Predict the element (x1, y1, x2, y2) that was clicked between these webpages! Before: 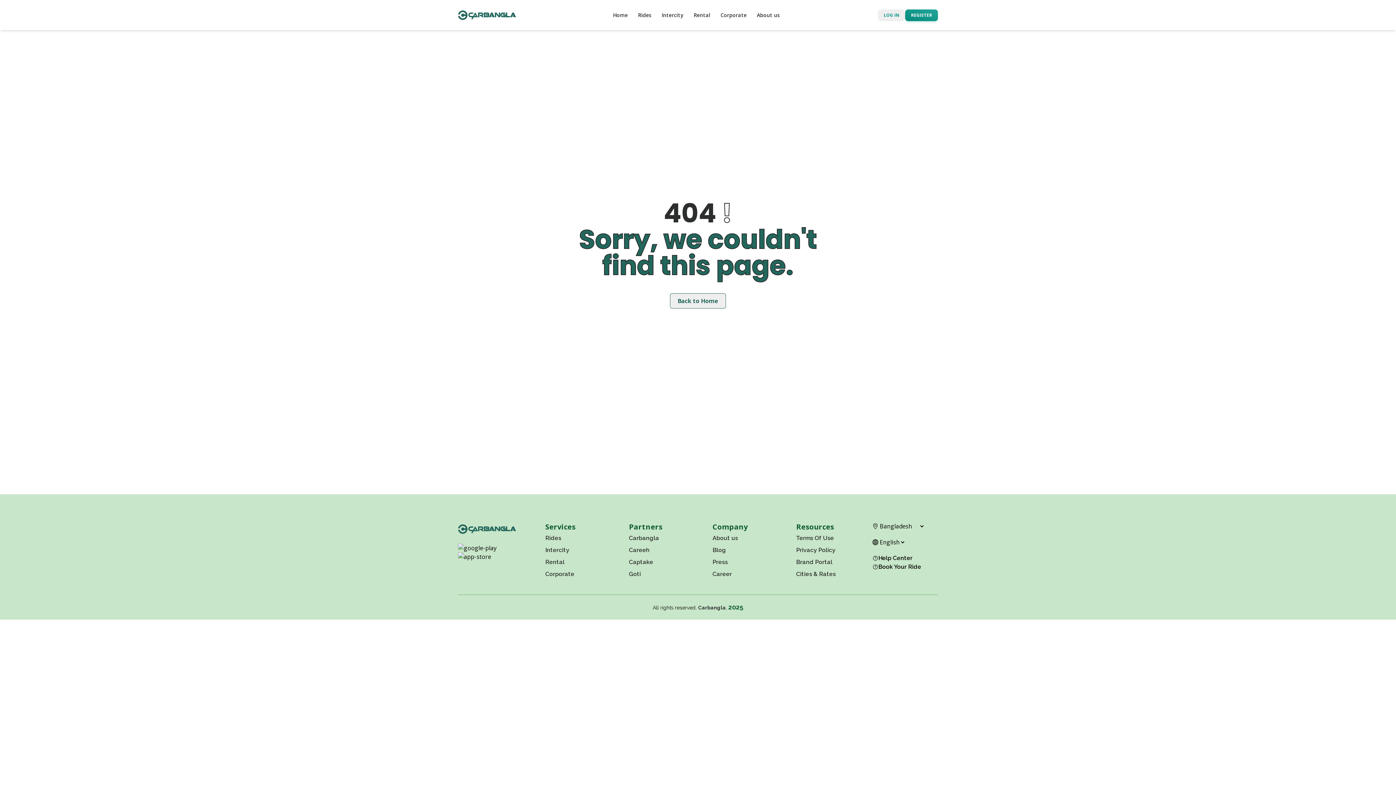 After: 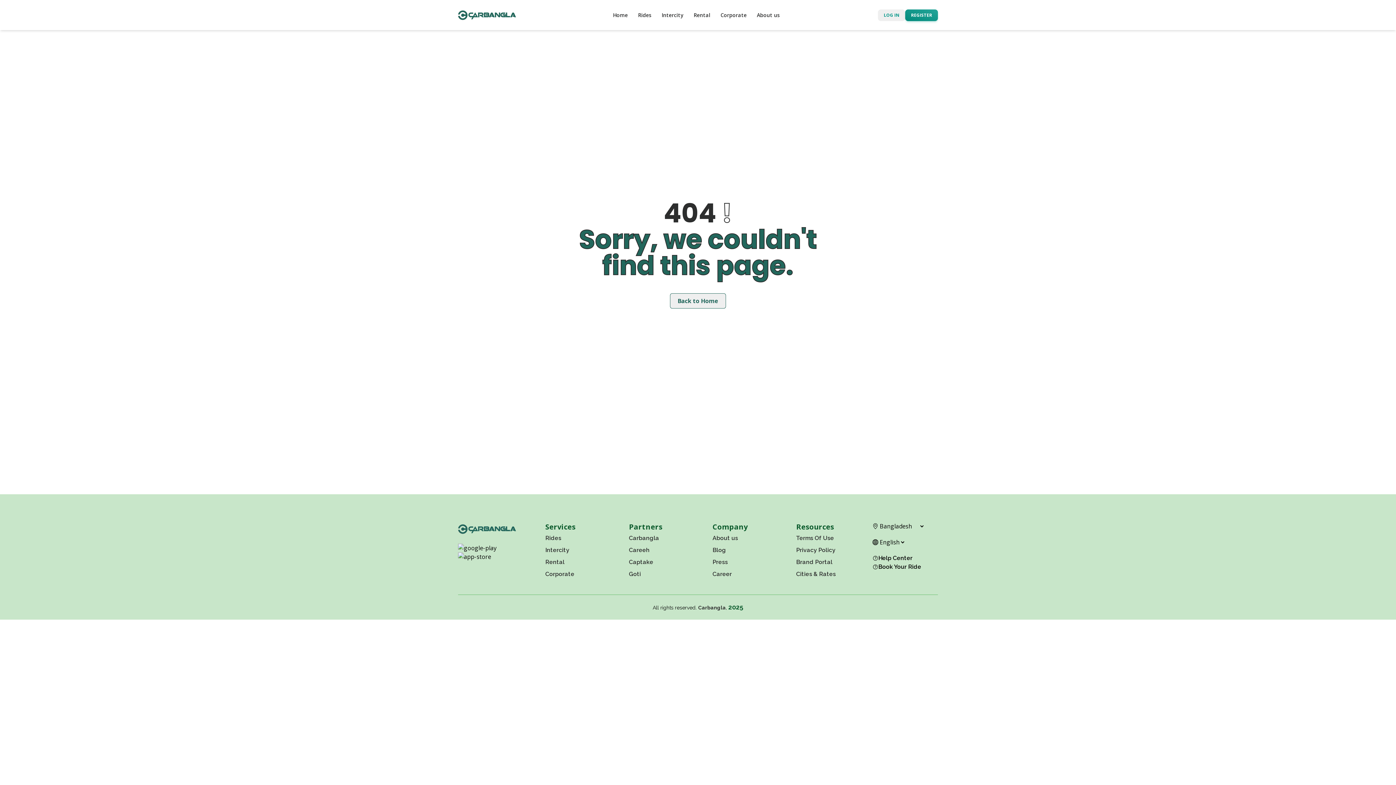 Action: bbox: (458, 552, 510, 561)